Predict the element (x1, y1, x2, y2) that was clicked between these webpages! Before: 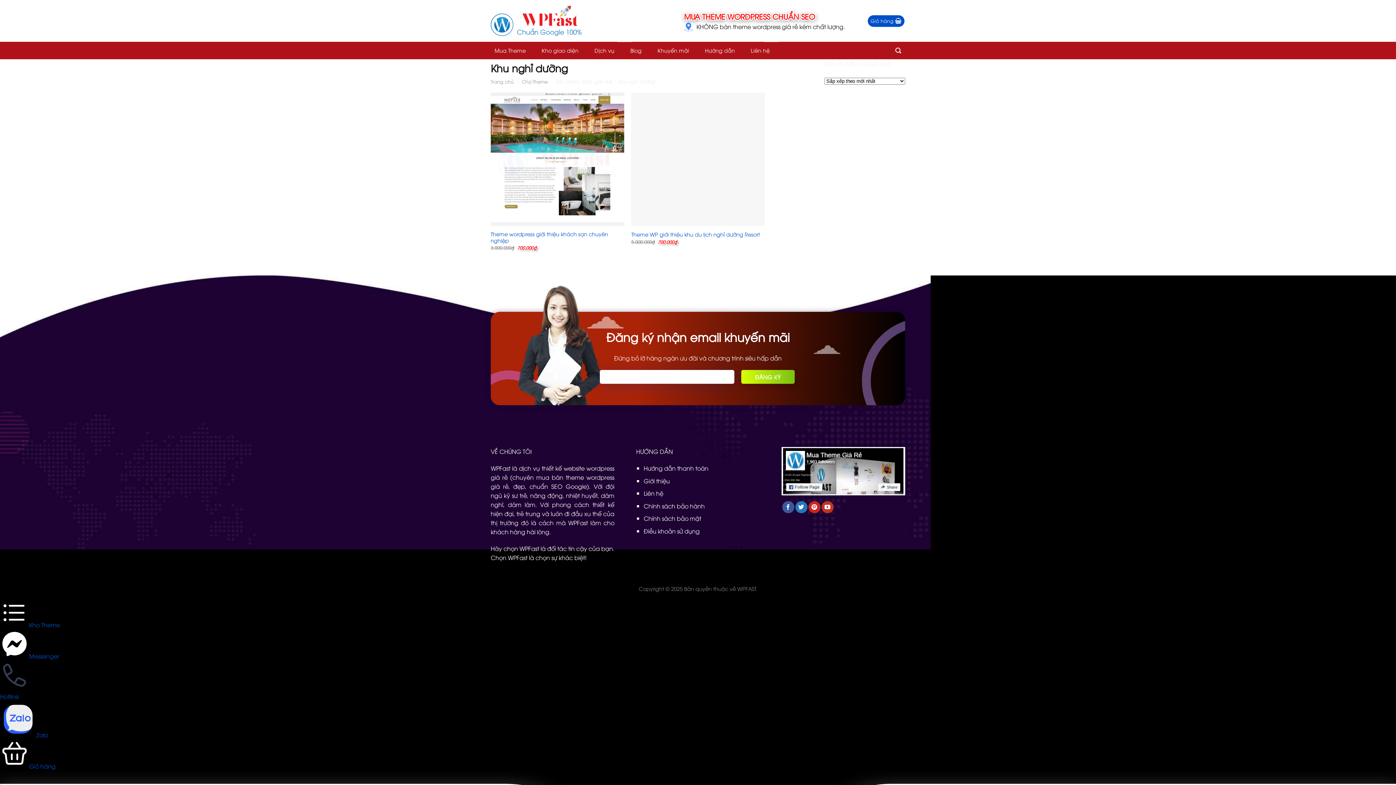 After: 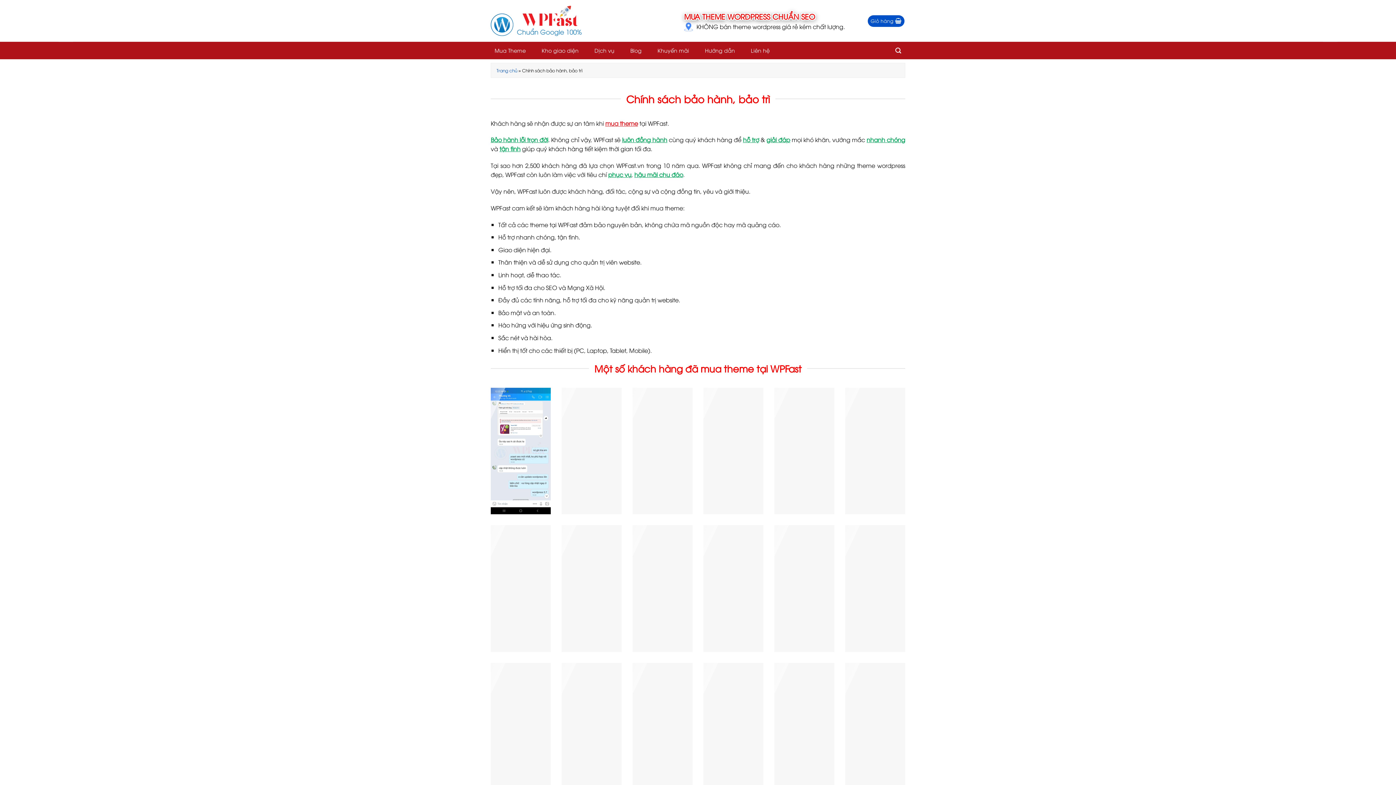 Action: label: Chính sách bảo hành bbox: (643, 502, 705, 510)